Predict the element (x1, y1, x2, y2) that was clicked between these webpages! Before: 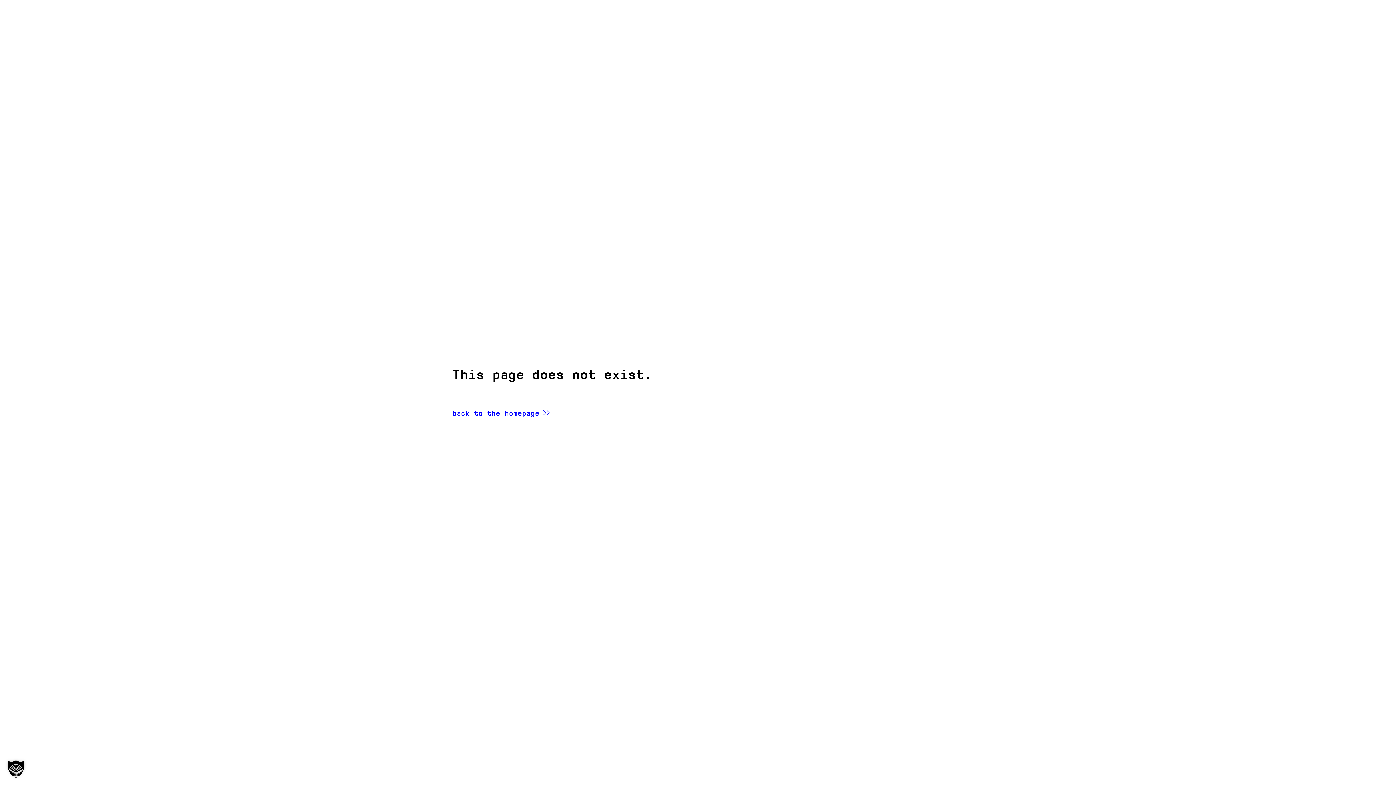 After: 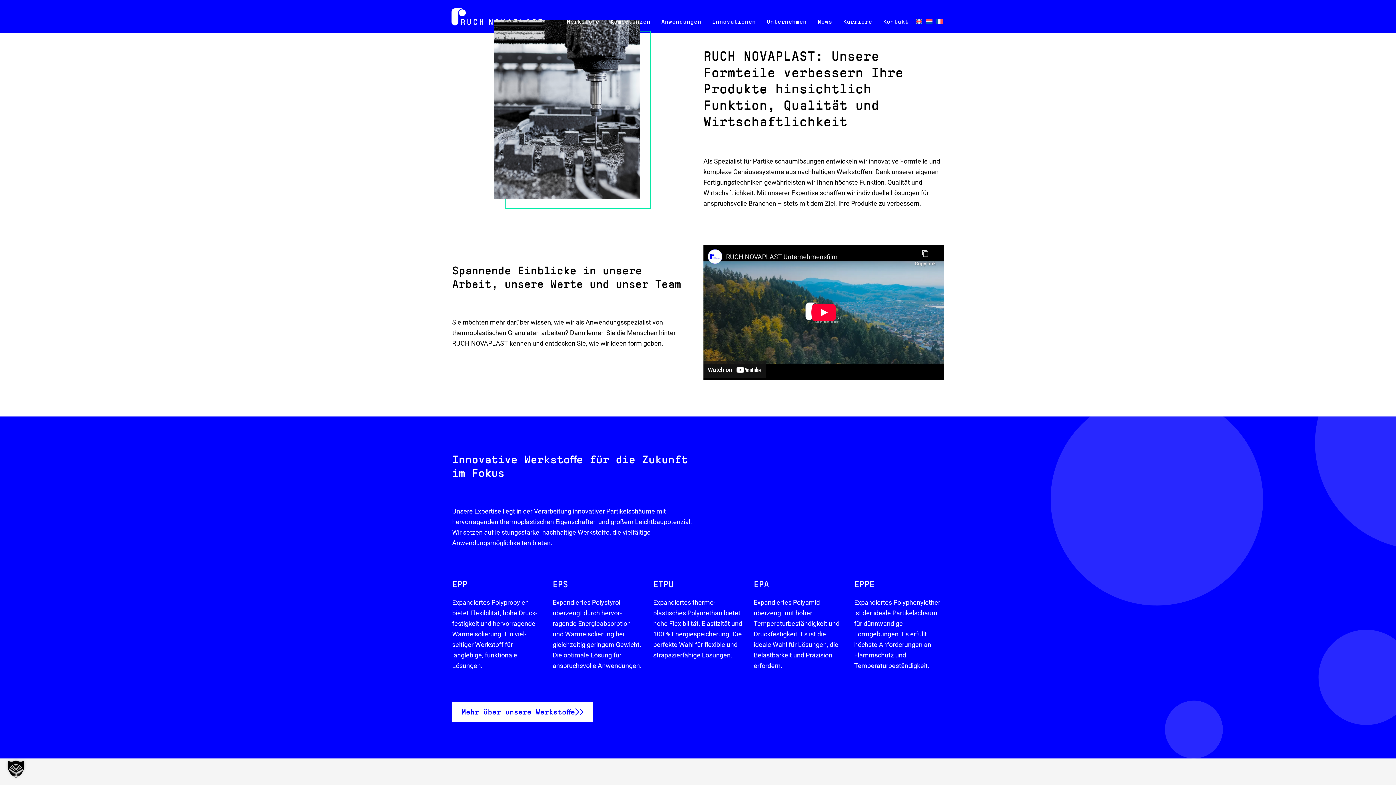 Action: label: back to the homepage bbox: (452, 408, 549, 417)